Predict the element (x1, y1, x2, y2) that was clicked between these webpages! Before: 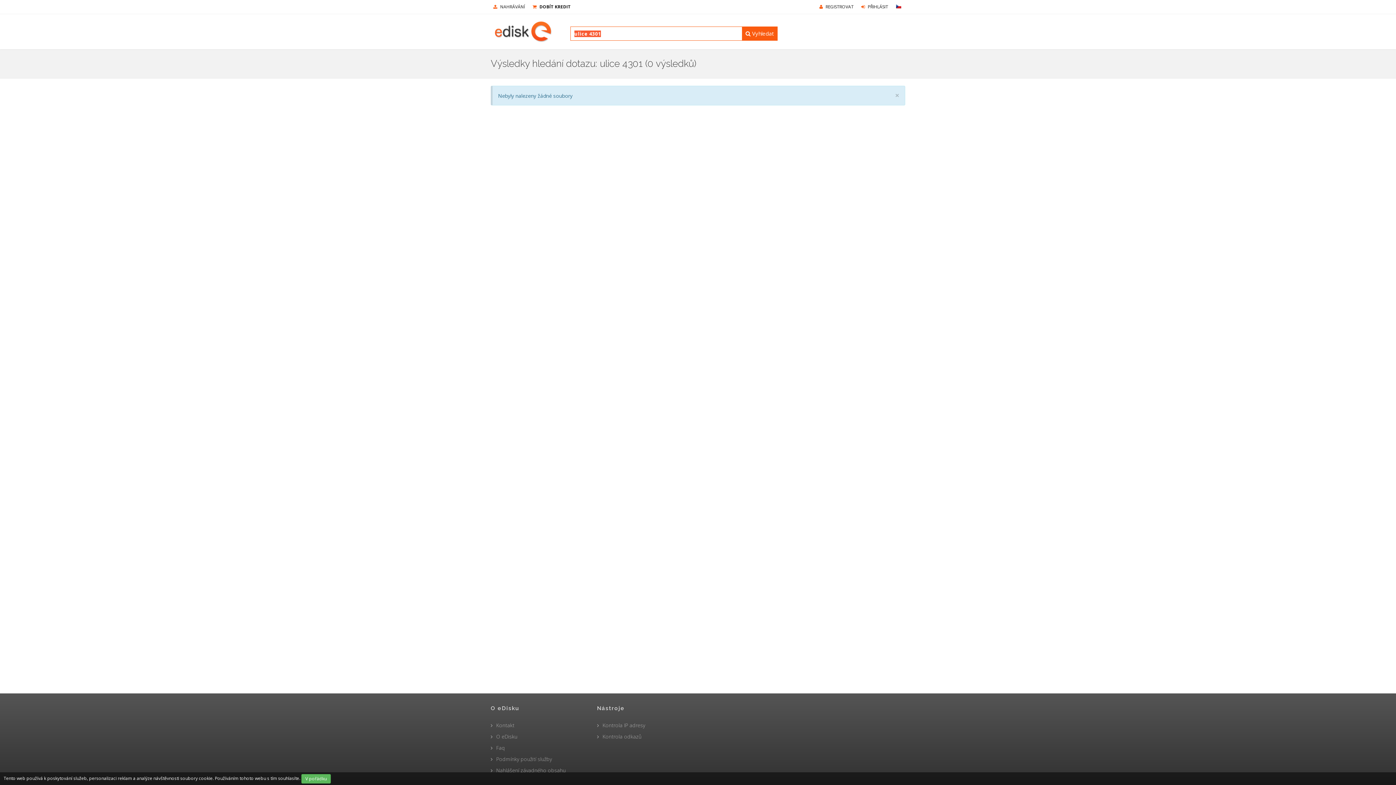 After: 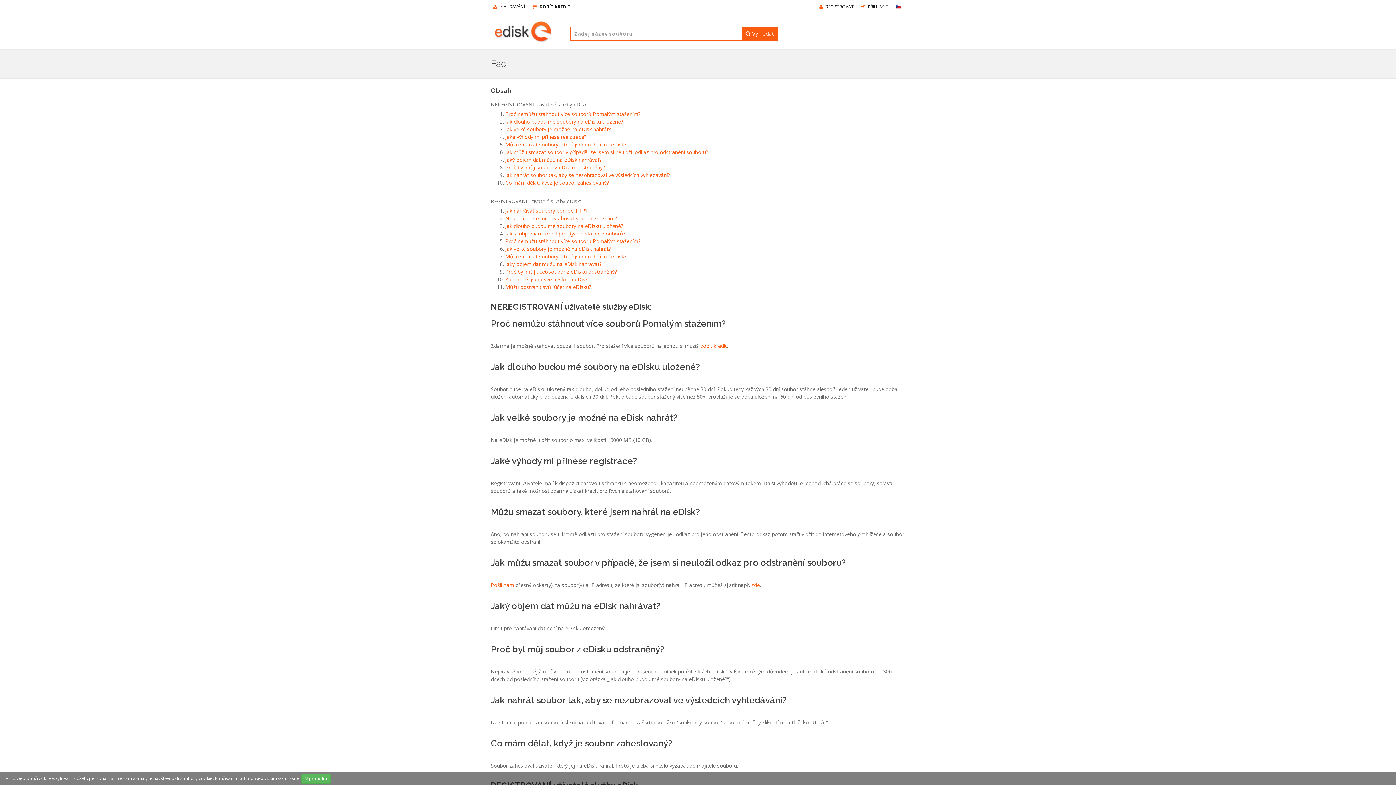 Action: label: Faq bbox: (490, 744, 505, 751)